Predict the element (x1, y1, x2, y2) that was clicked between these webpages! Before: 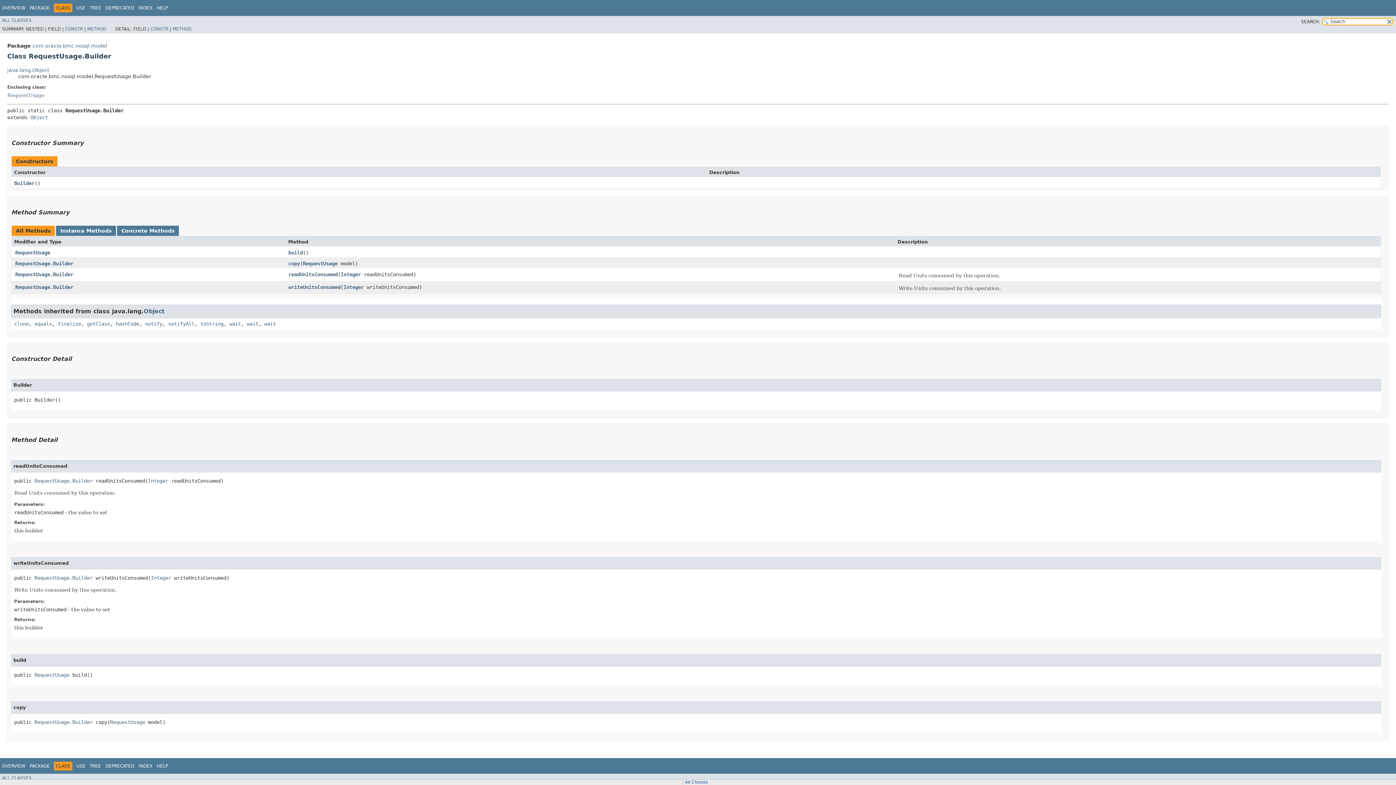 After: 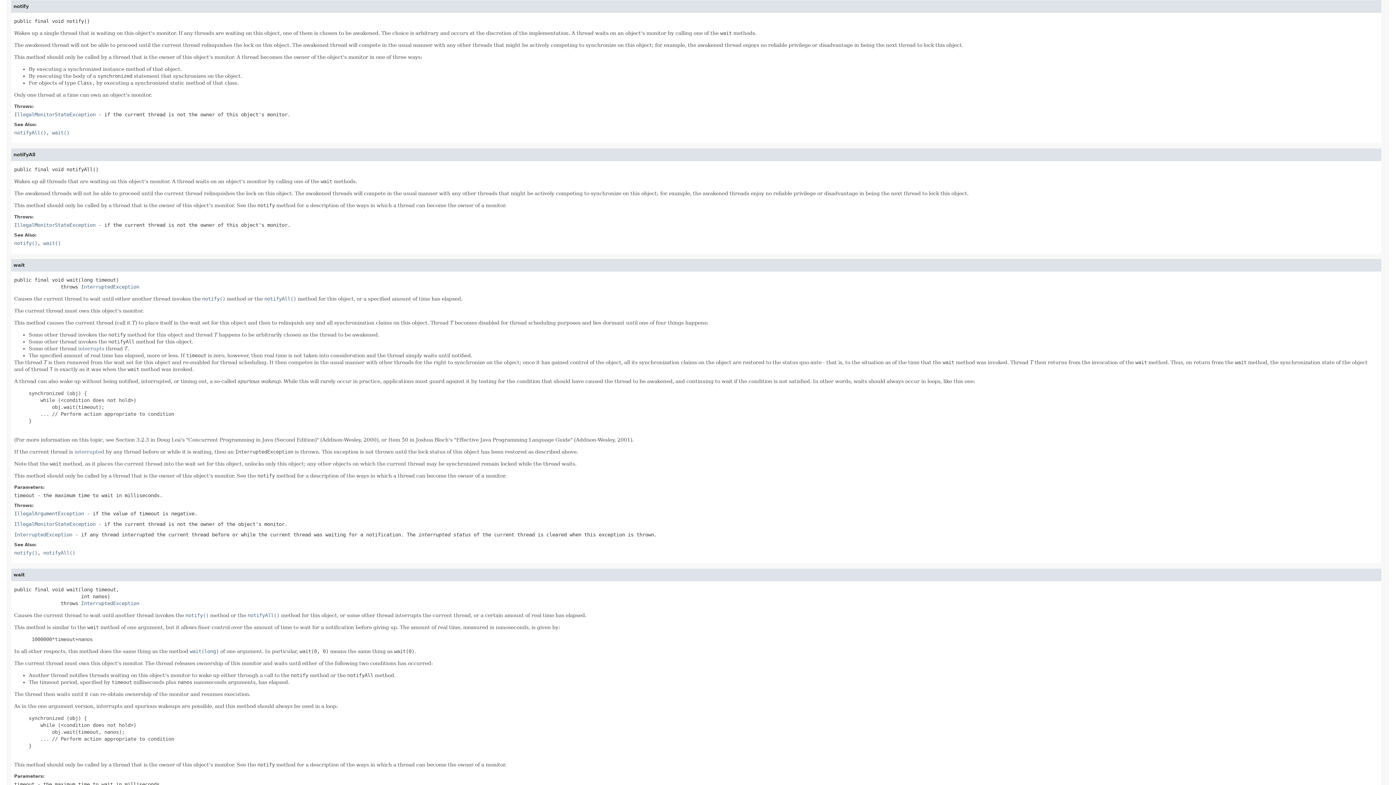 Action: bbox: (145, 320, 162, 326) label: notify